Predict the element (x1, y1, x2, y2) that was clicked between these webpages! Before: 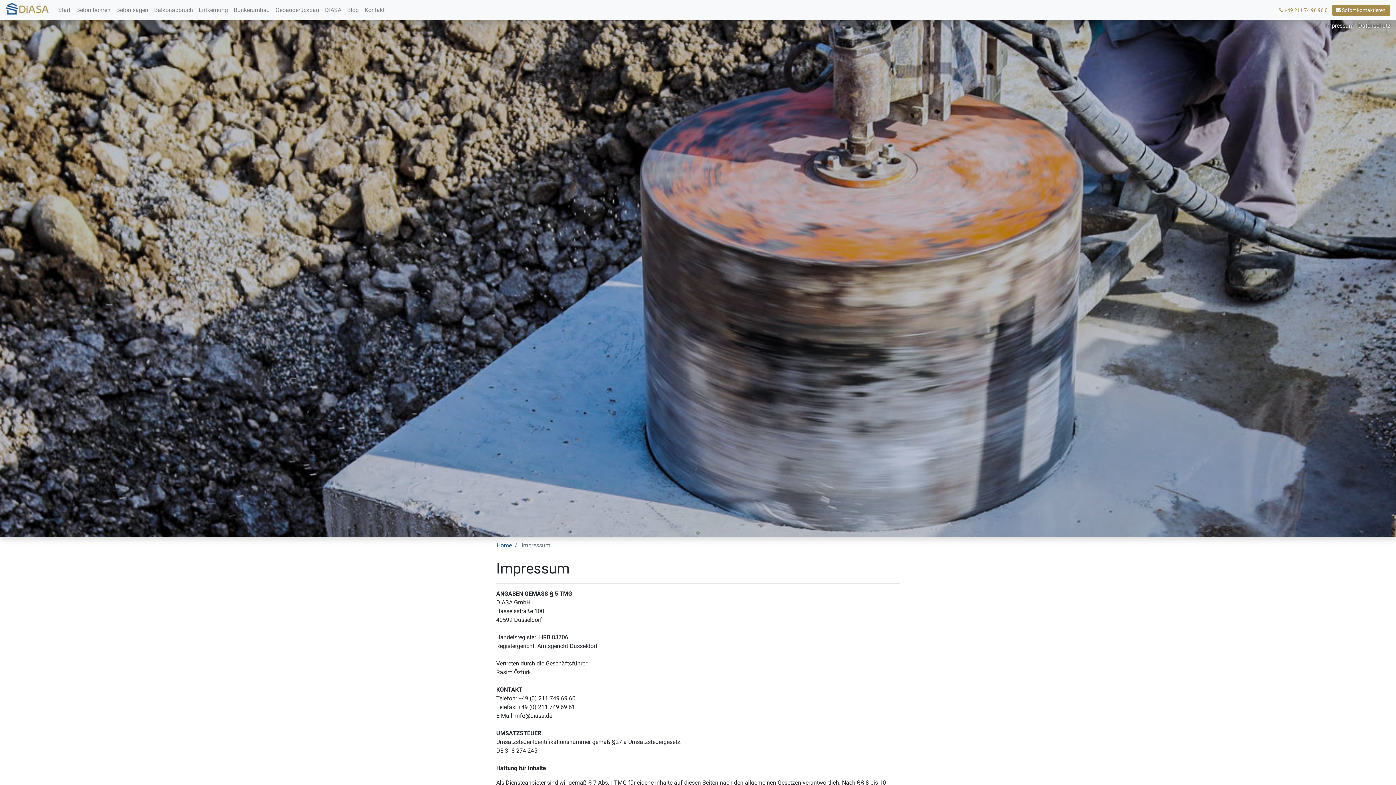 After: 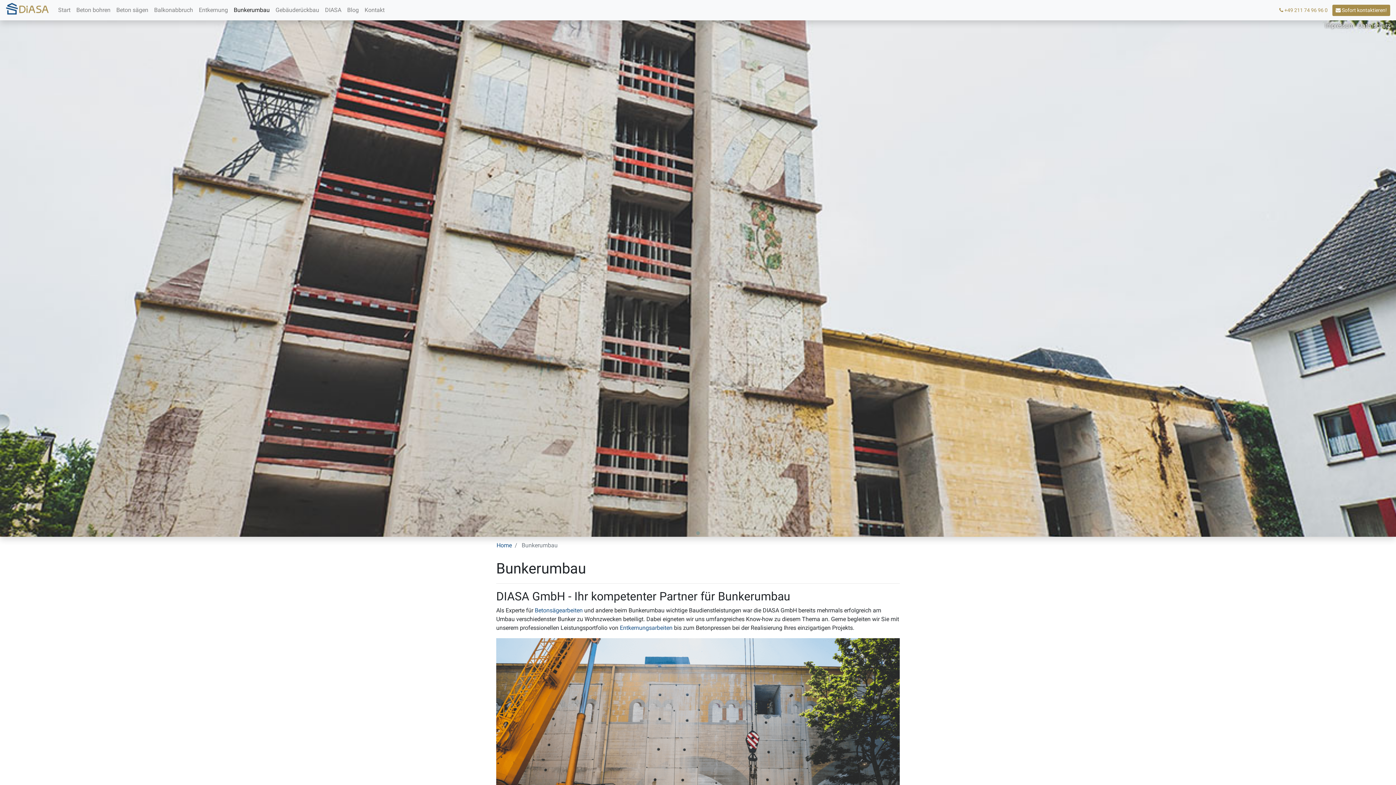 Action: bbox: (230, 2, 272, 17) label: Bunkerumbau